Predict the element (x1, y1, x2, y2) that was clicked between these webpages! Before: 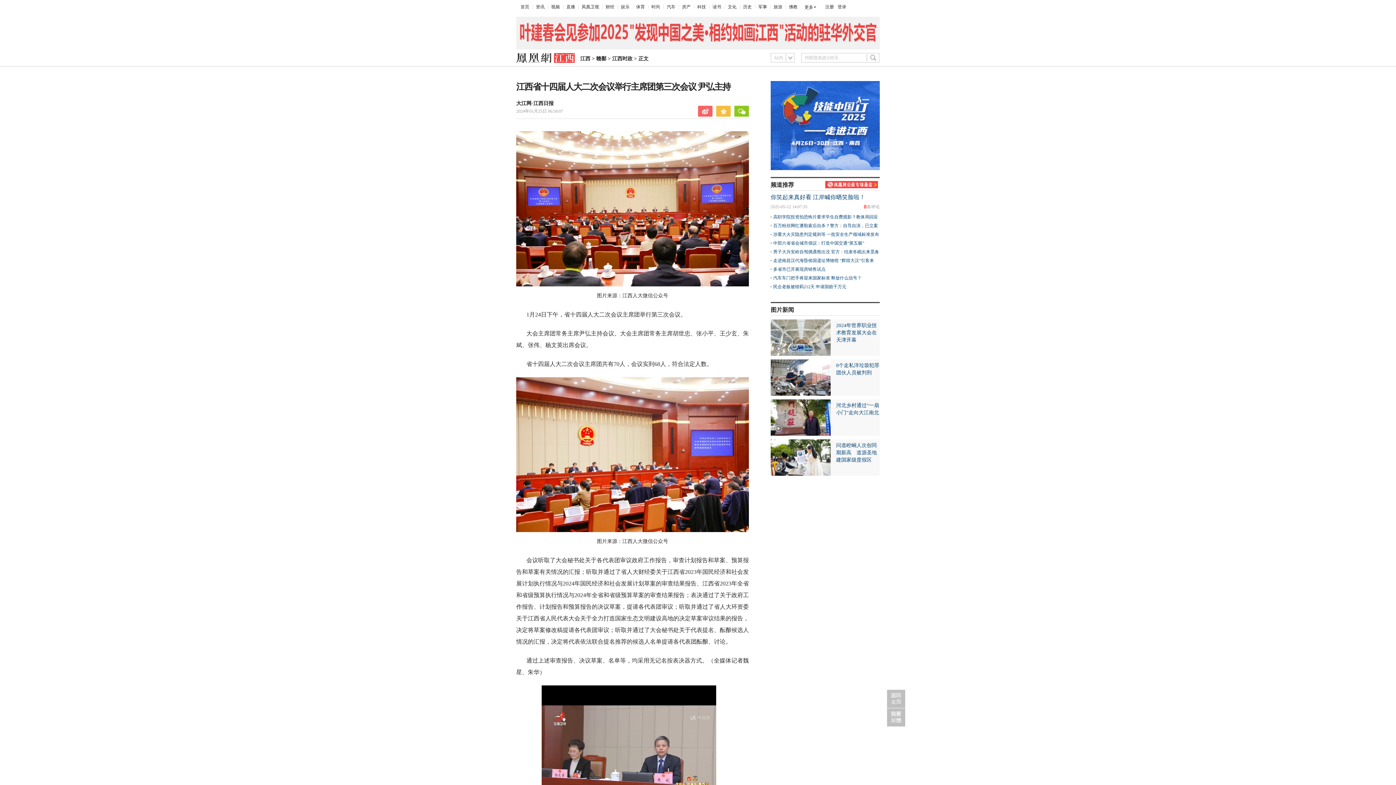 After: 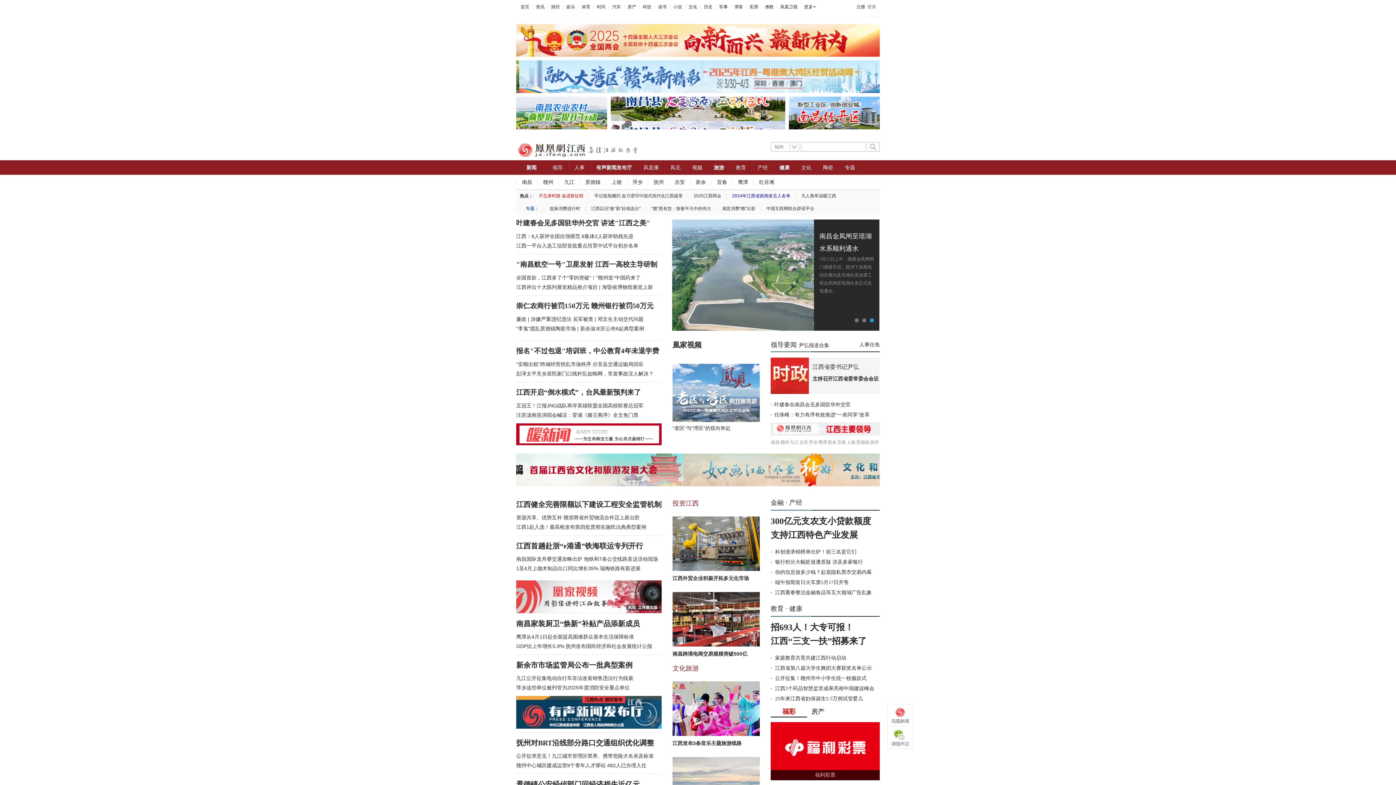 Action: label: 江西 bbox: (580, 56, 590, 61)